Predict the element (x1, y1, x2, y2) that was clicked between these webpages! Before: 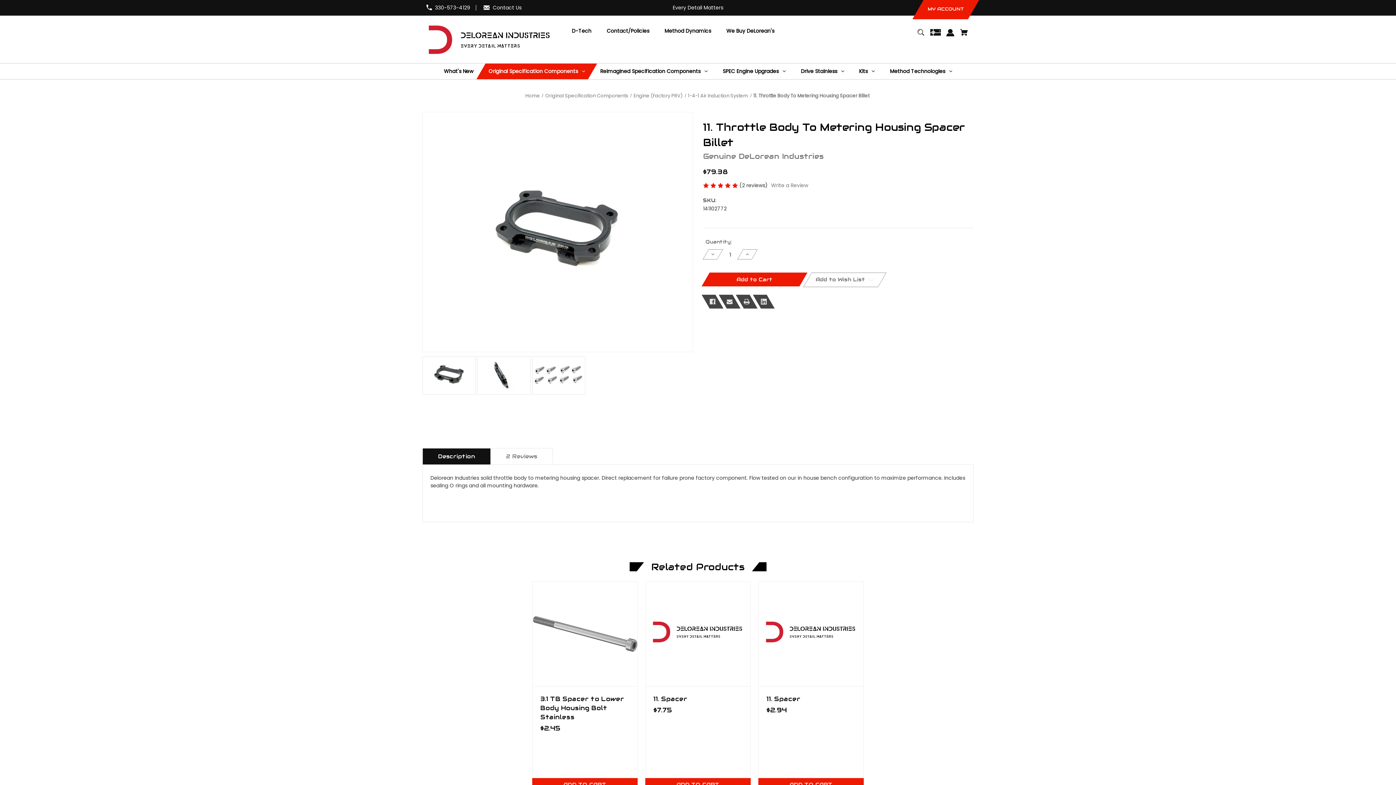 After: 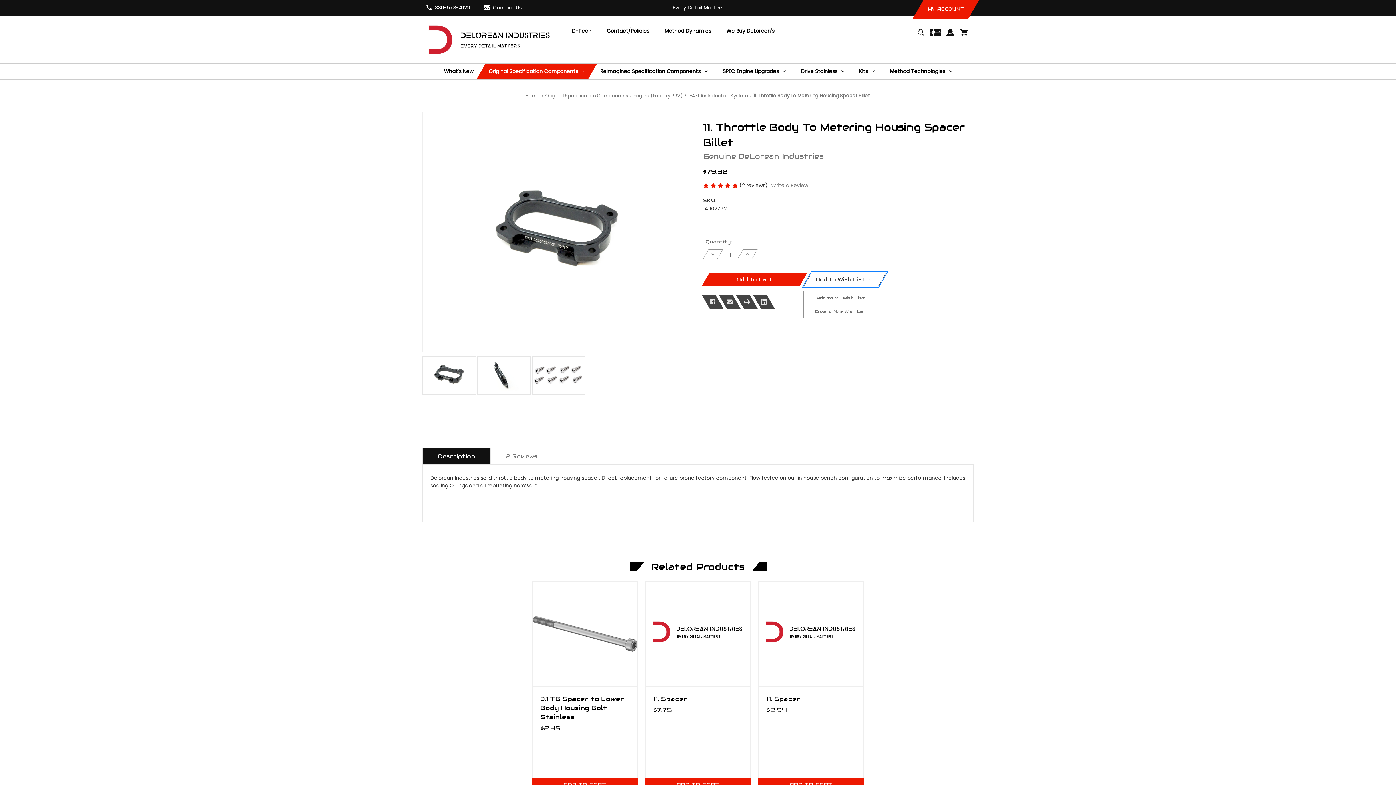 Action: bbox: (803, 272, 886, 287) label: Add to Wish List